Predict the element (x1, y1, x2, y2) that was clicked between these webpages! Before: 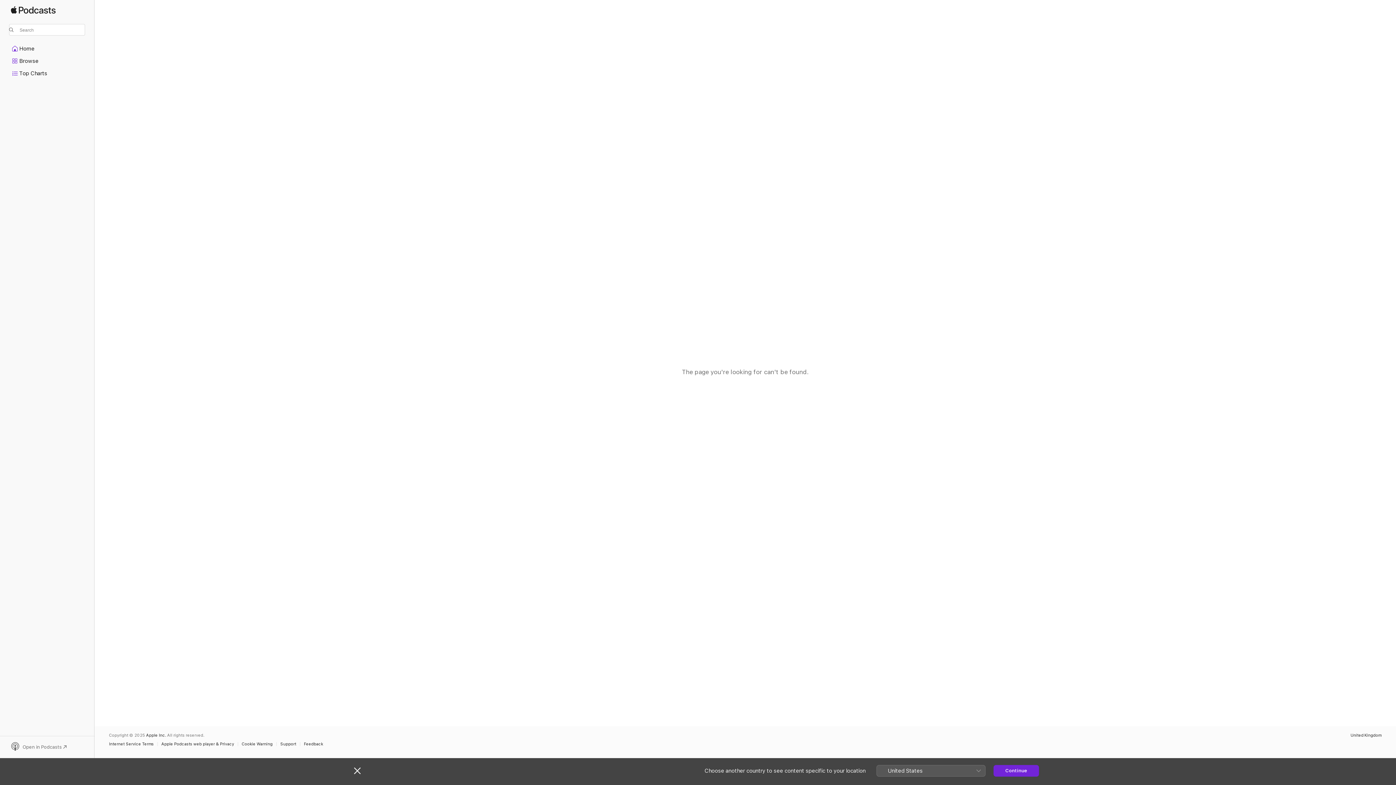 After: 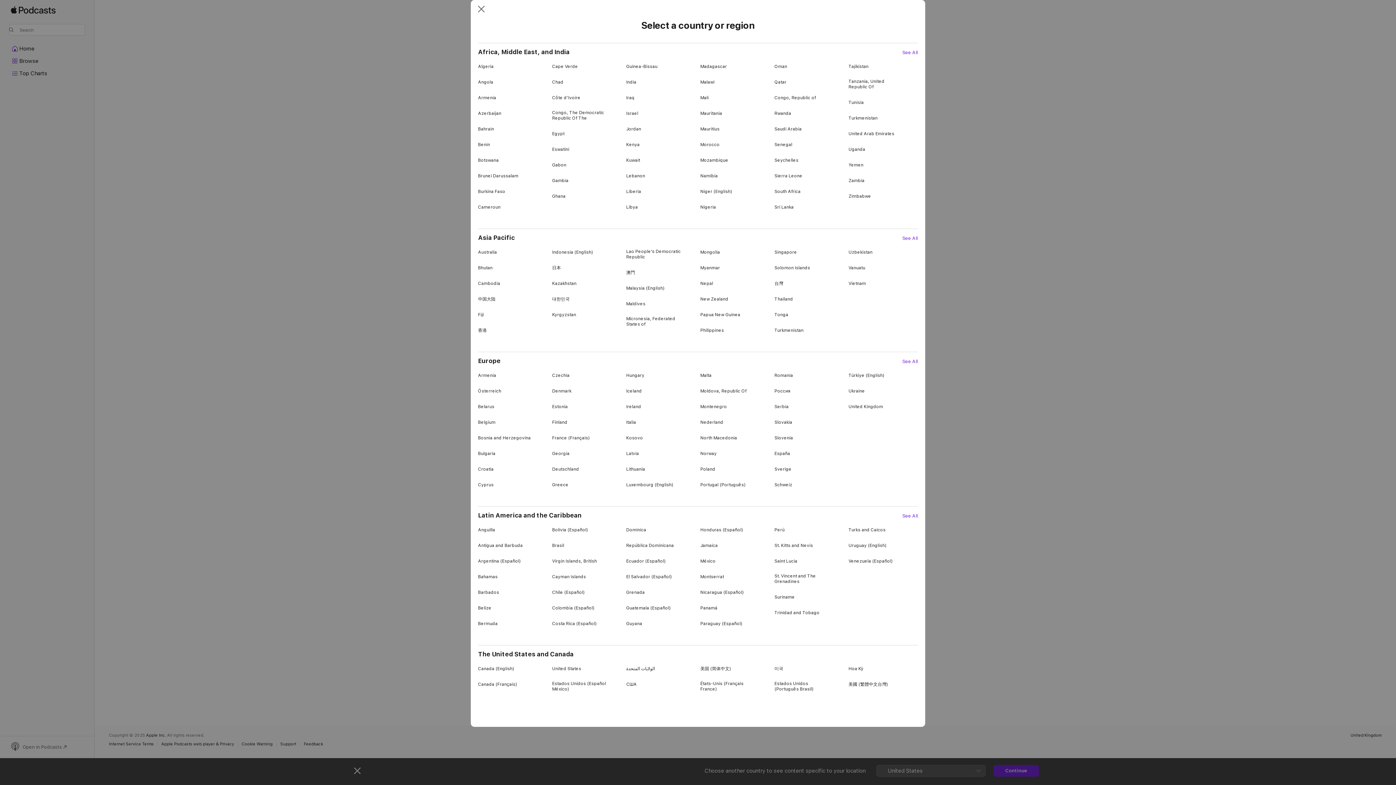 Action: label: United Kingdom bbox: (1350, 733, 1381, 737)